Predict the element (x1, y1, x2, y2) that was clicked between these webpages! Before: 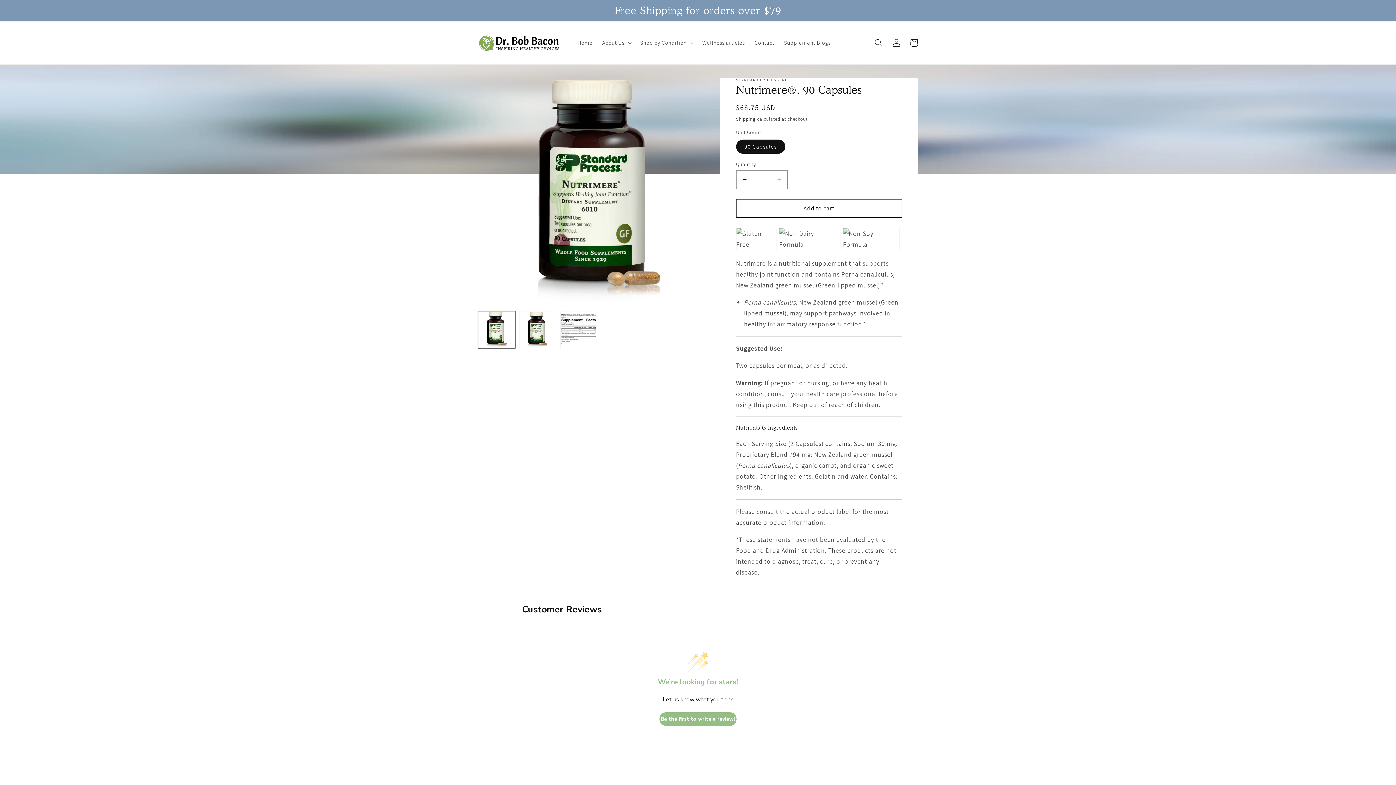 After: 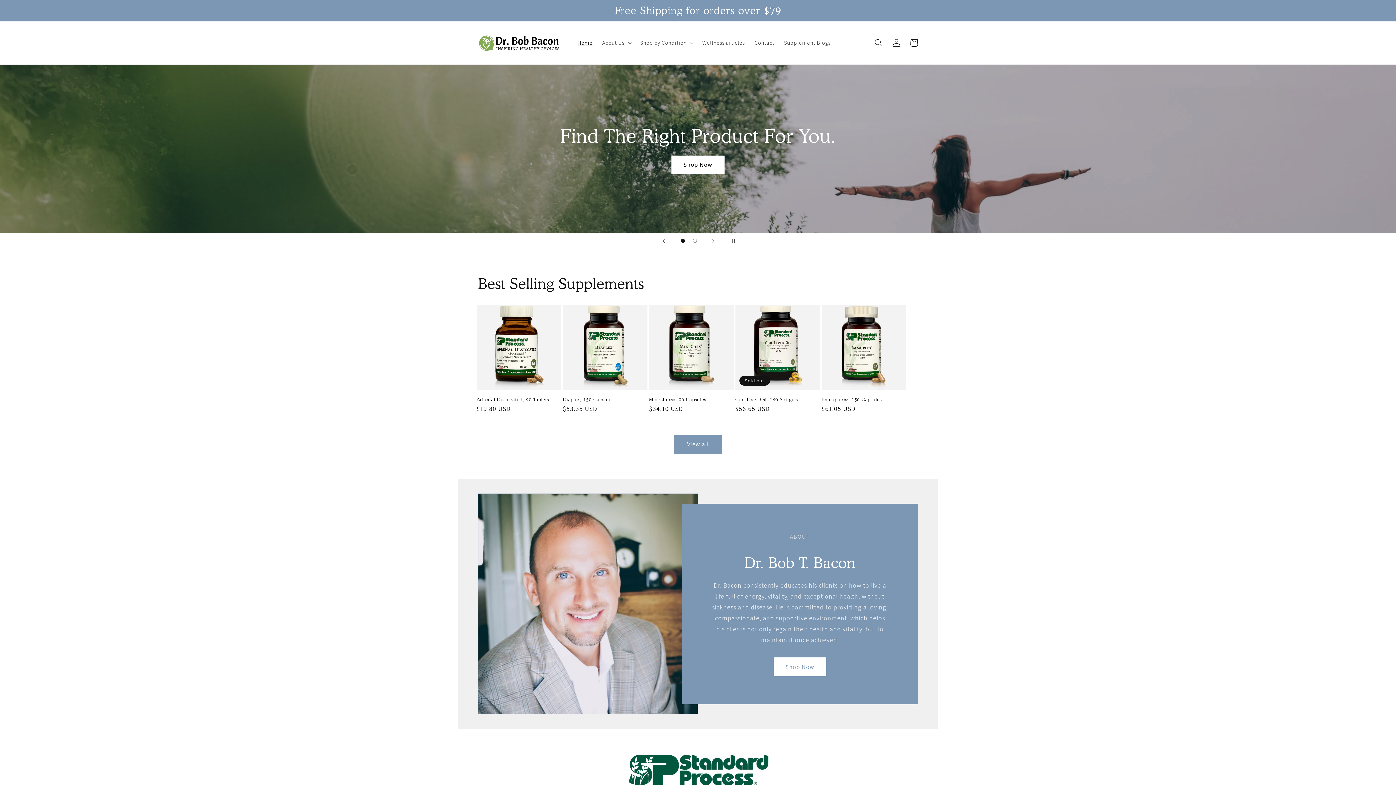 Action: bbox: (572, 34, 597, 51) label: Home